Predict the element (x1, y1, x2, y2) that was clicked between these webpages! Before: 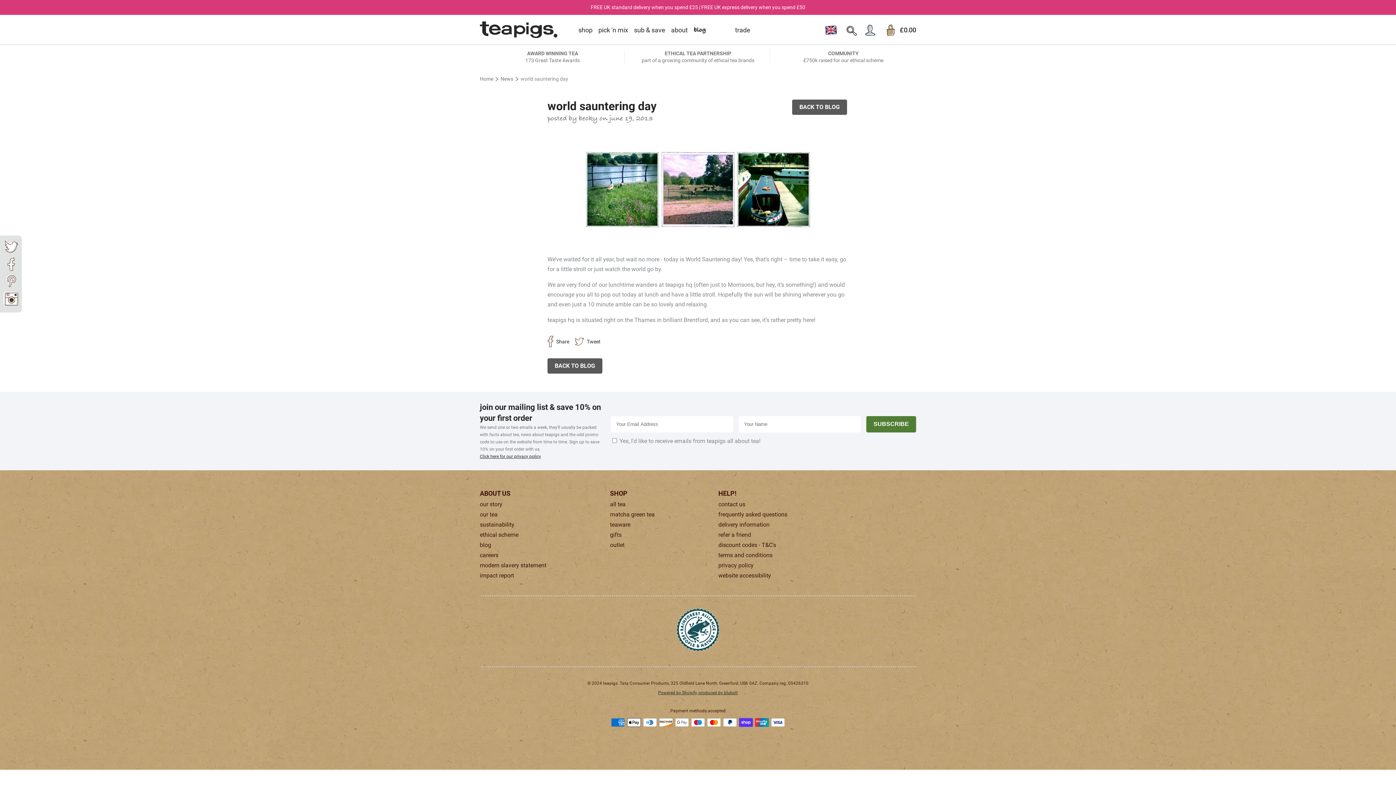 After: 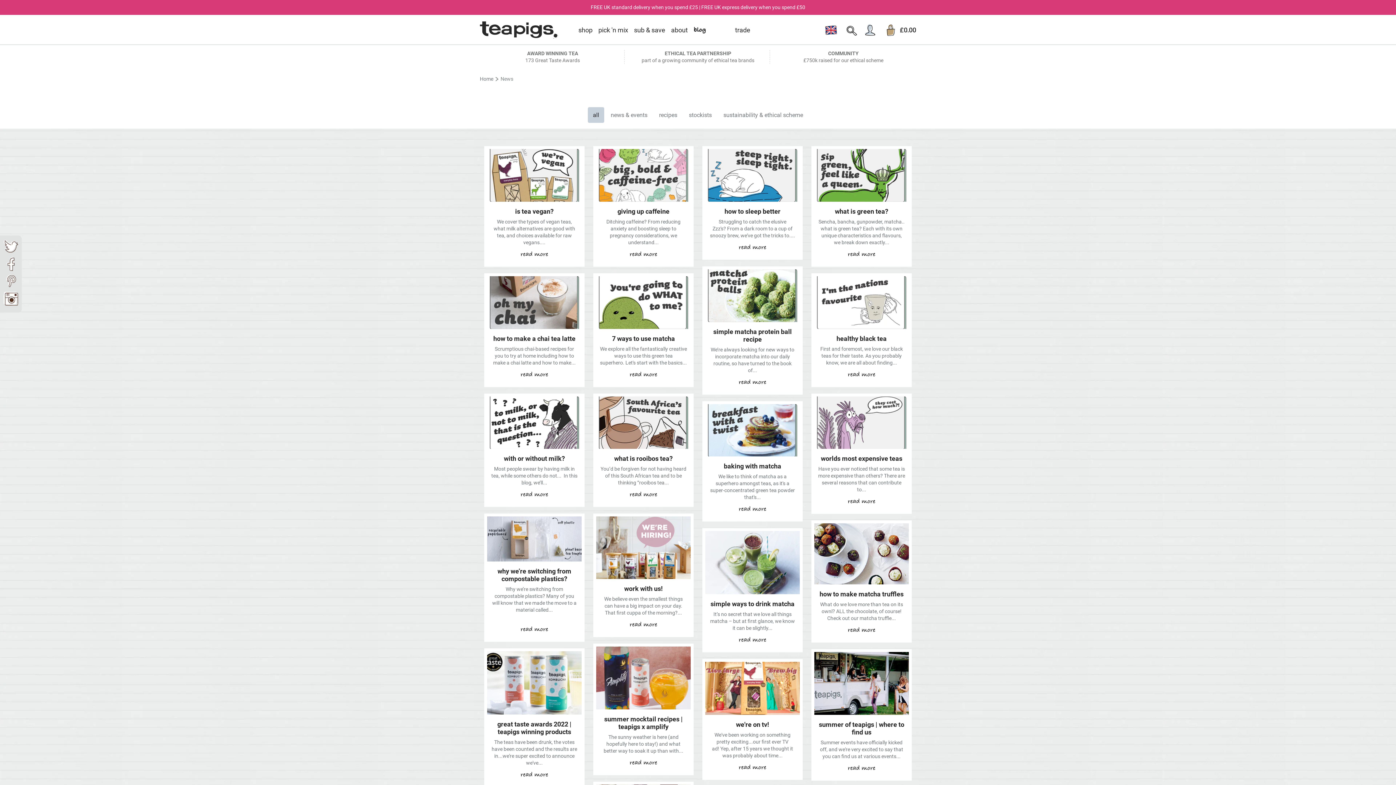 Action: label: blog bbox: (480, 540, 610, 550)